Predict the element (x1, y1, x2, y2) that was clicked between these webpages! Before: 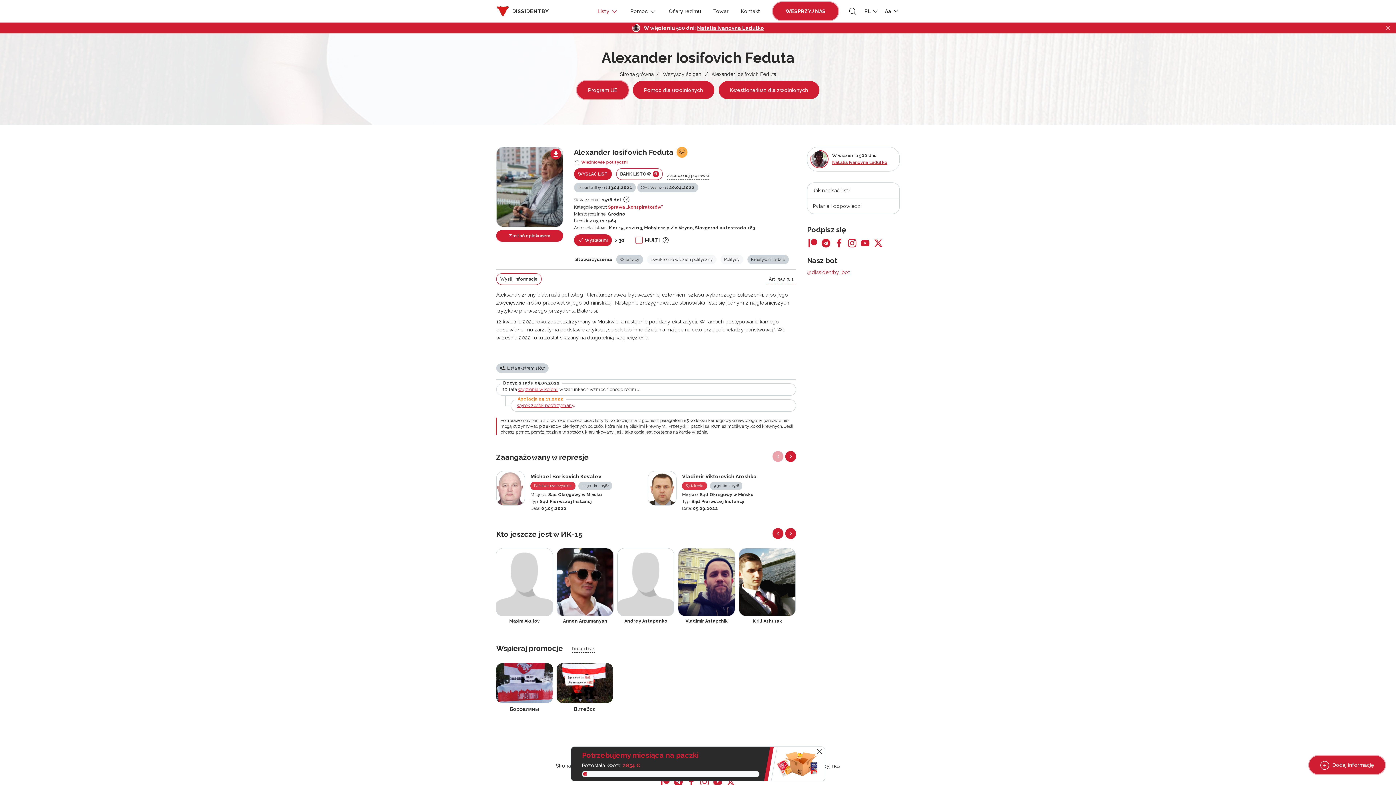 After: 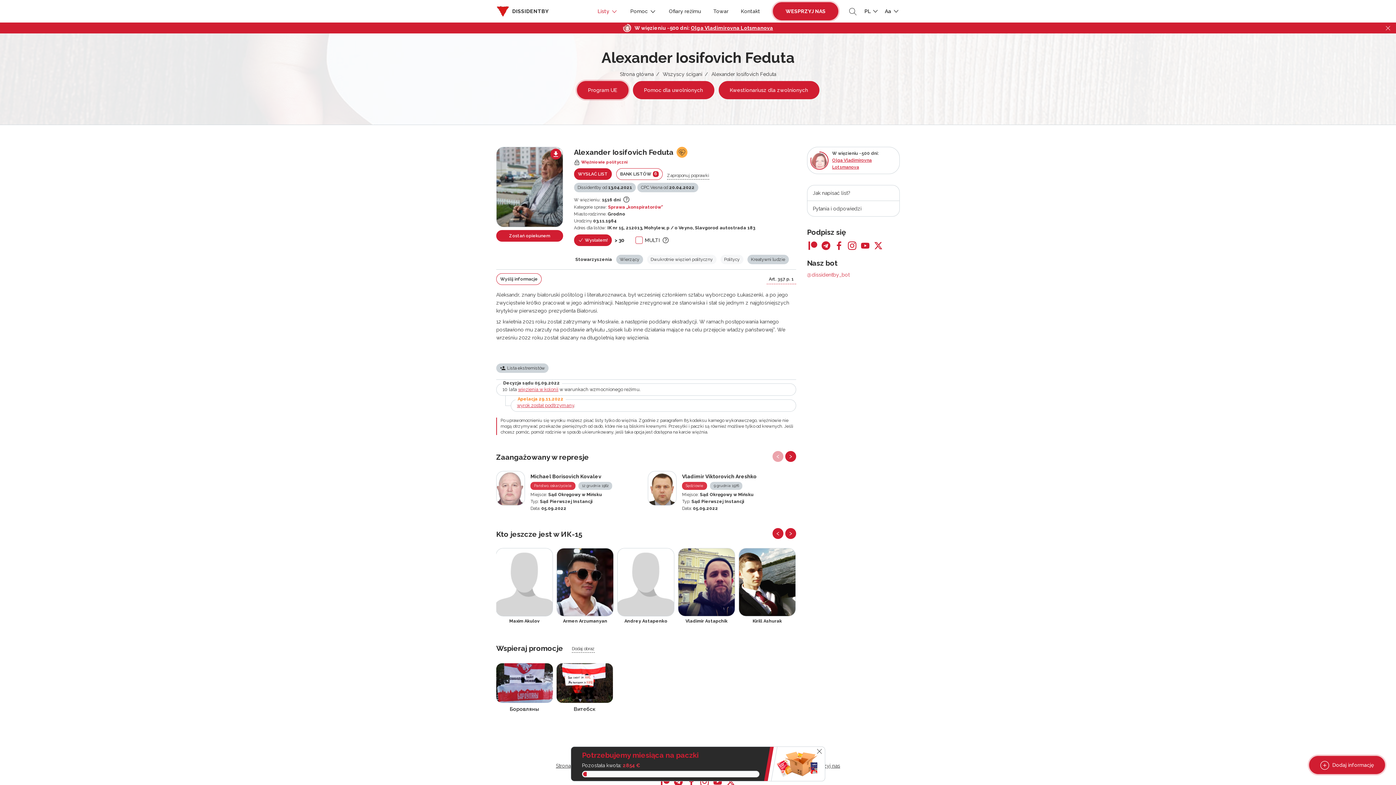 Action: bbox: (772, 451, 783, 462) label: ‹